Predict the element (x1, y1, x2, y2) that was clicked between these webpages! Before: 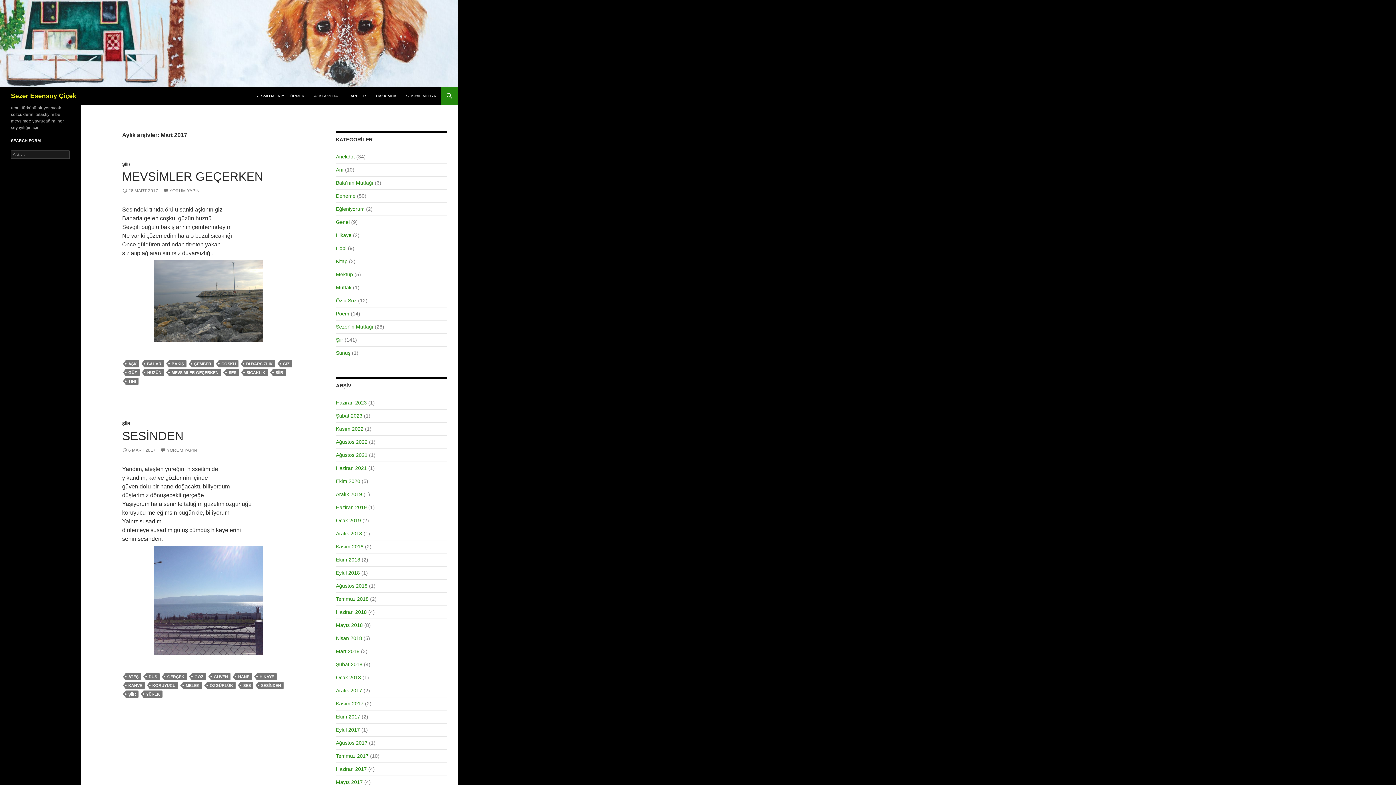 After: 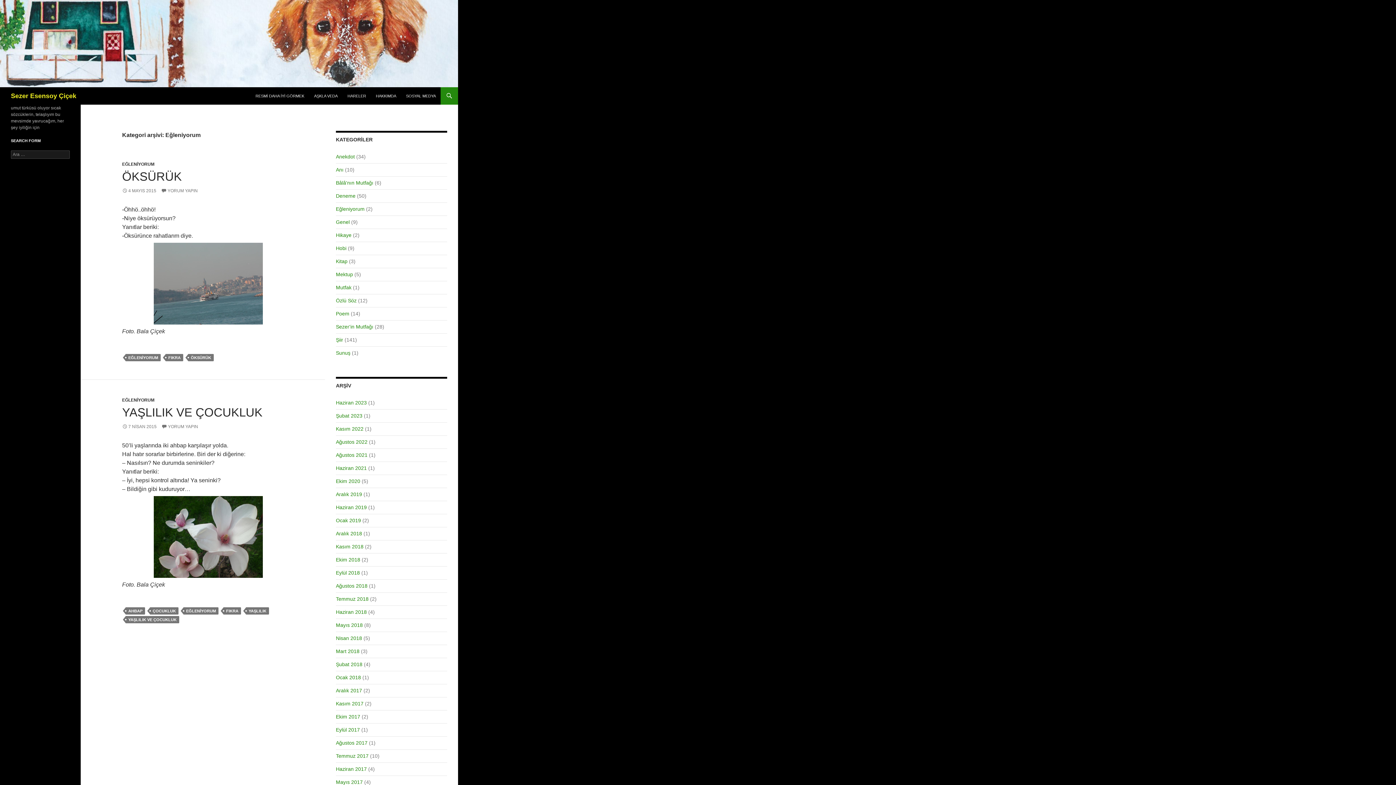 Action: label: Eğleniyorum bbox: (336, 206, 364, 212)